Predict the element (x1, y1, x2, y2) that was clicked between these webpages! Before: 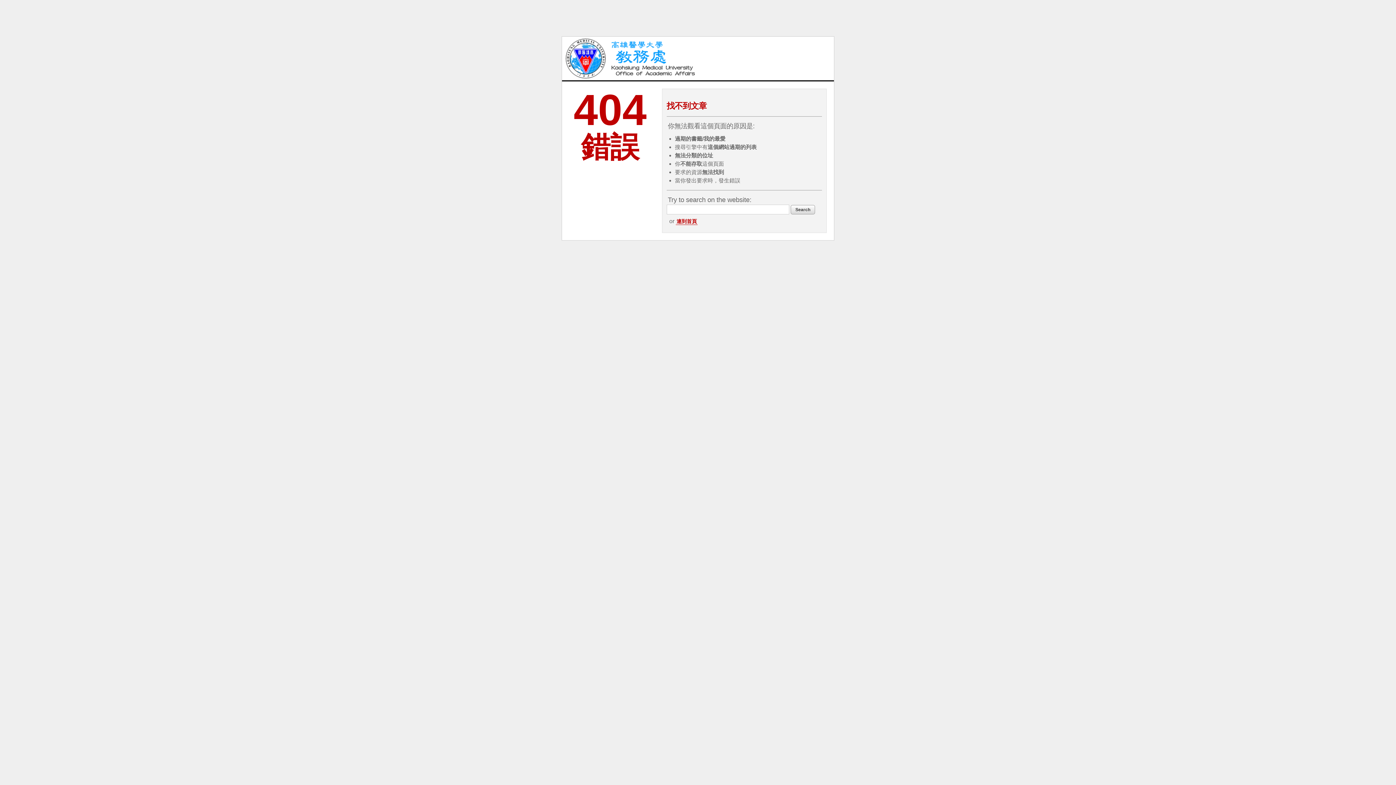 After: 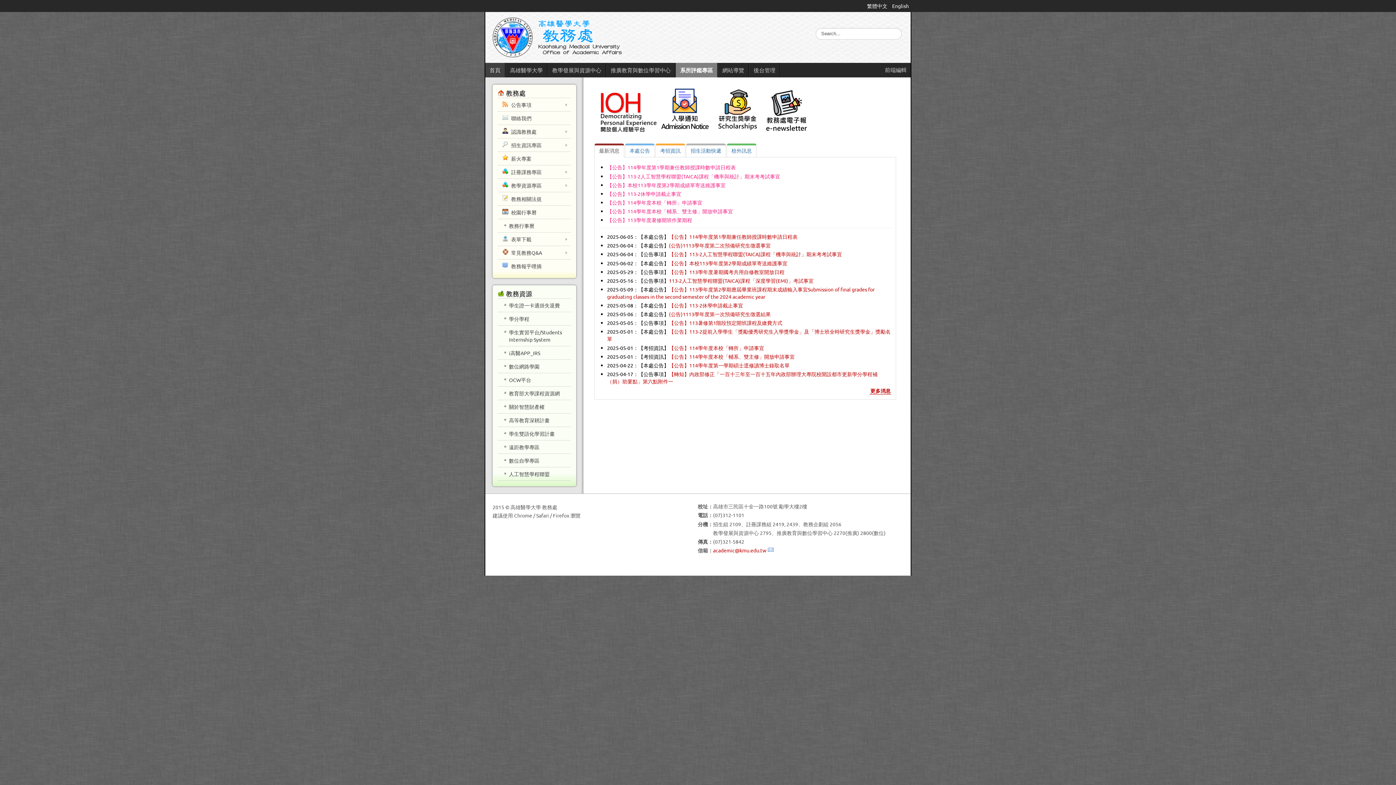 Action: bbox: (562, 36, 707, 80)